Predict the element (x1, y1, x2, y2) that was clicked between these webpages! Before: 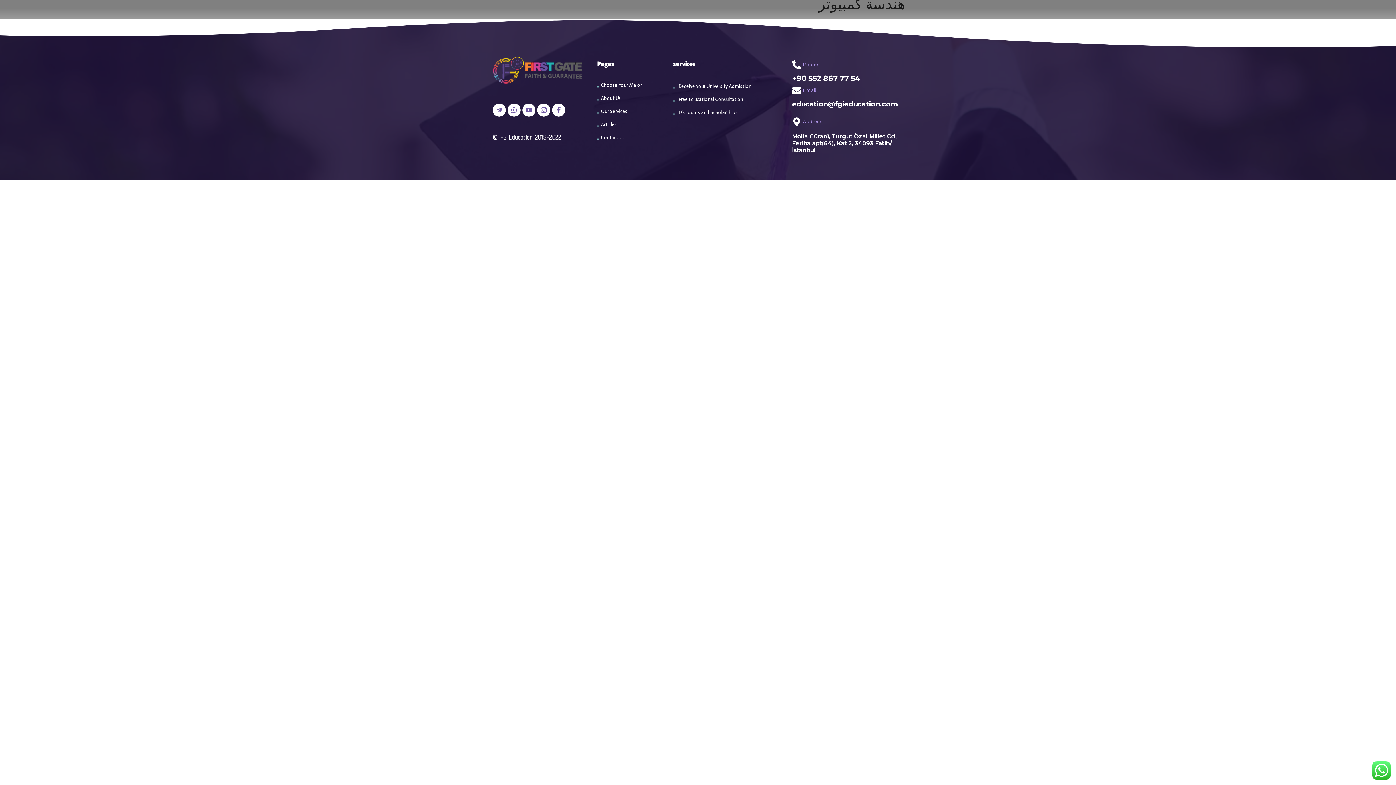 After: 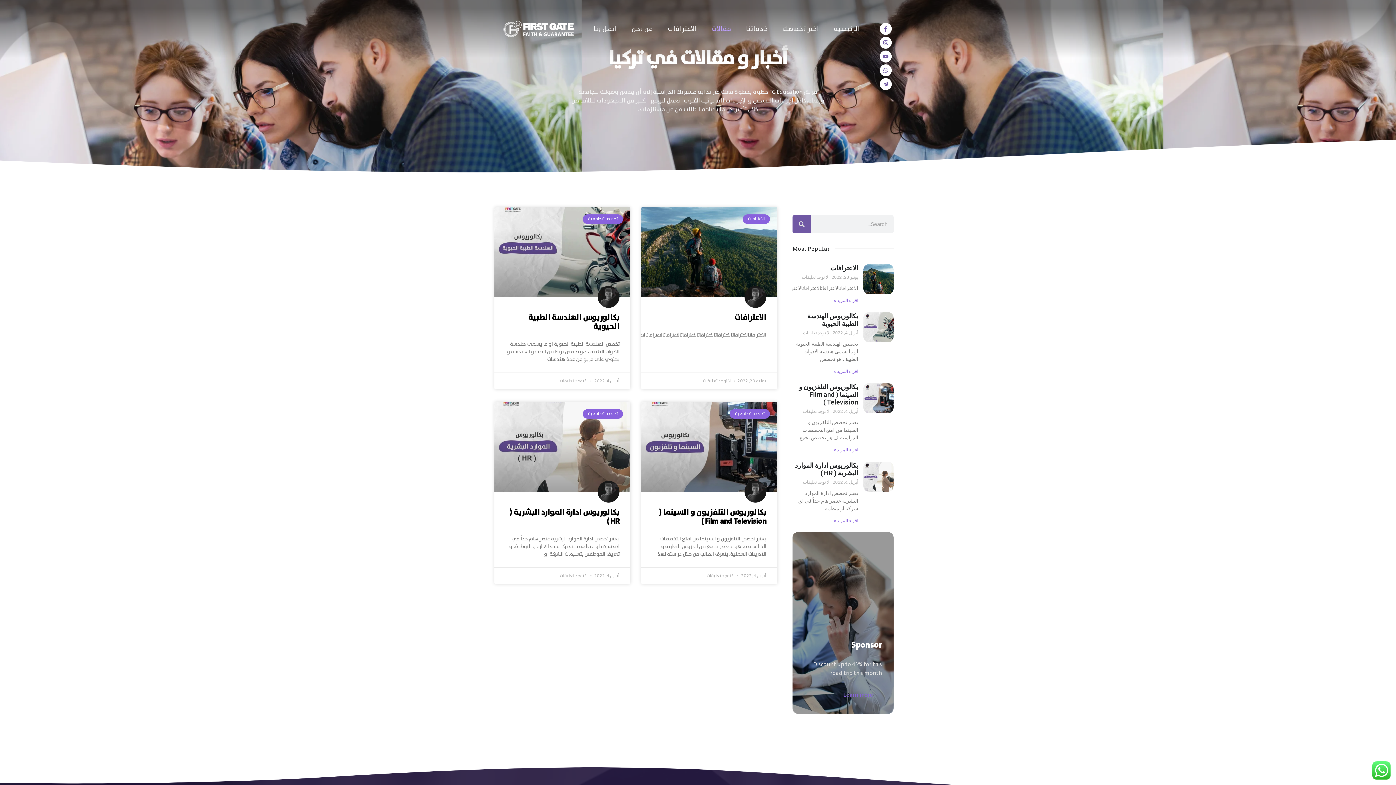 Action: bbox: (597, 121, 598, 128)